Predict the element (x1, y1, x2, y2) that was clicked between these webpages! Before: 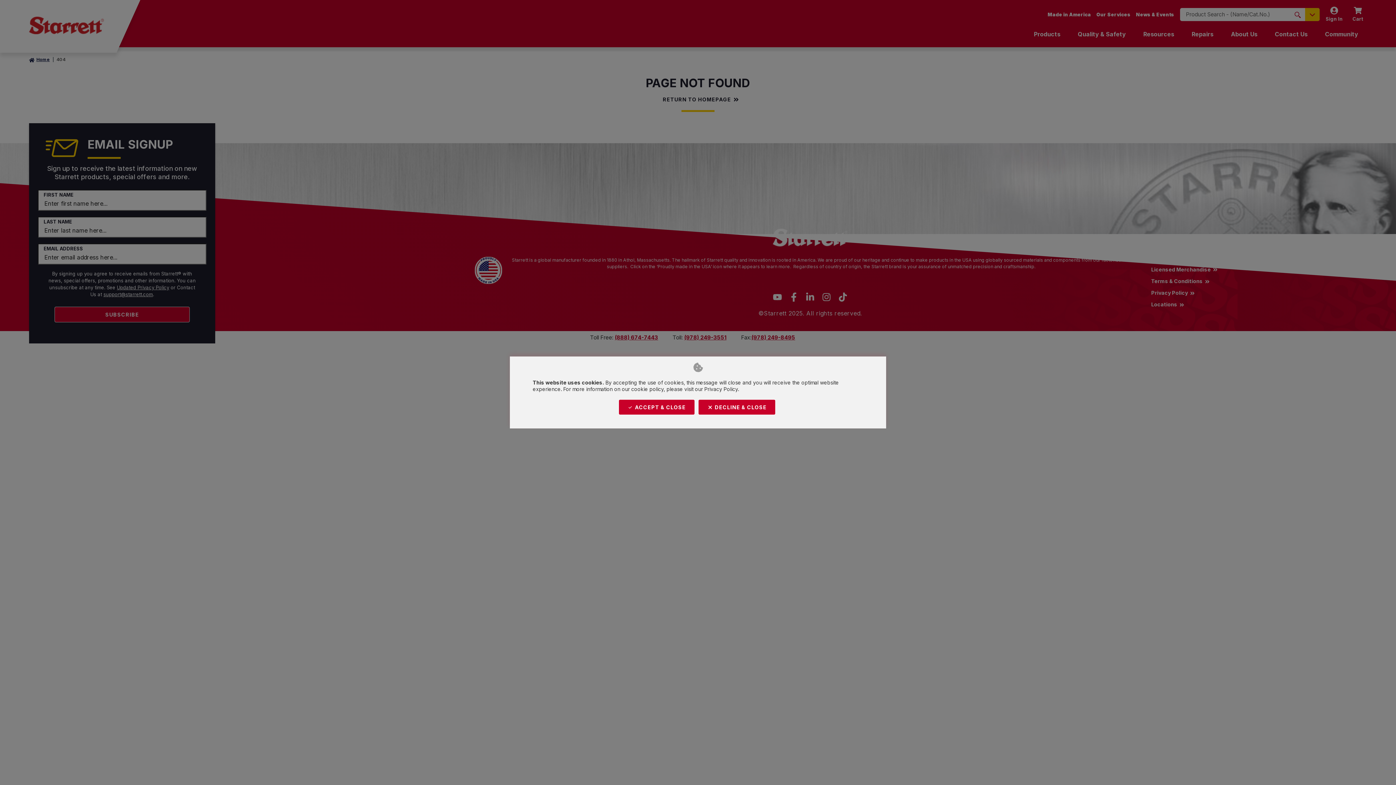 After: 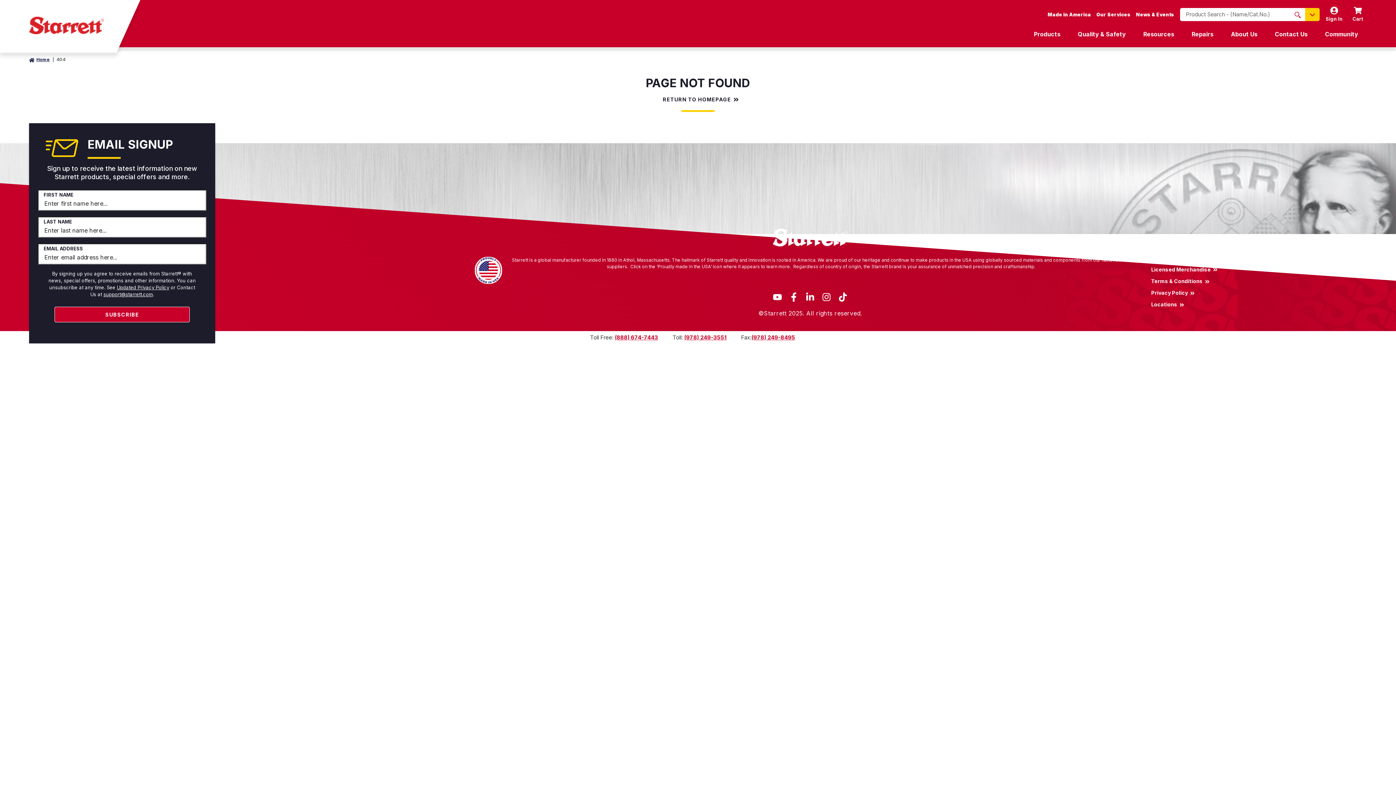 Action: label: Close bbox: (618, 399, 694, 415)